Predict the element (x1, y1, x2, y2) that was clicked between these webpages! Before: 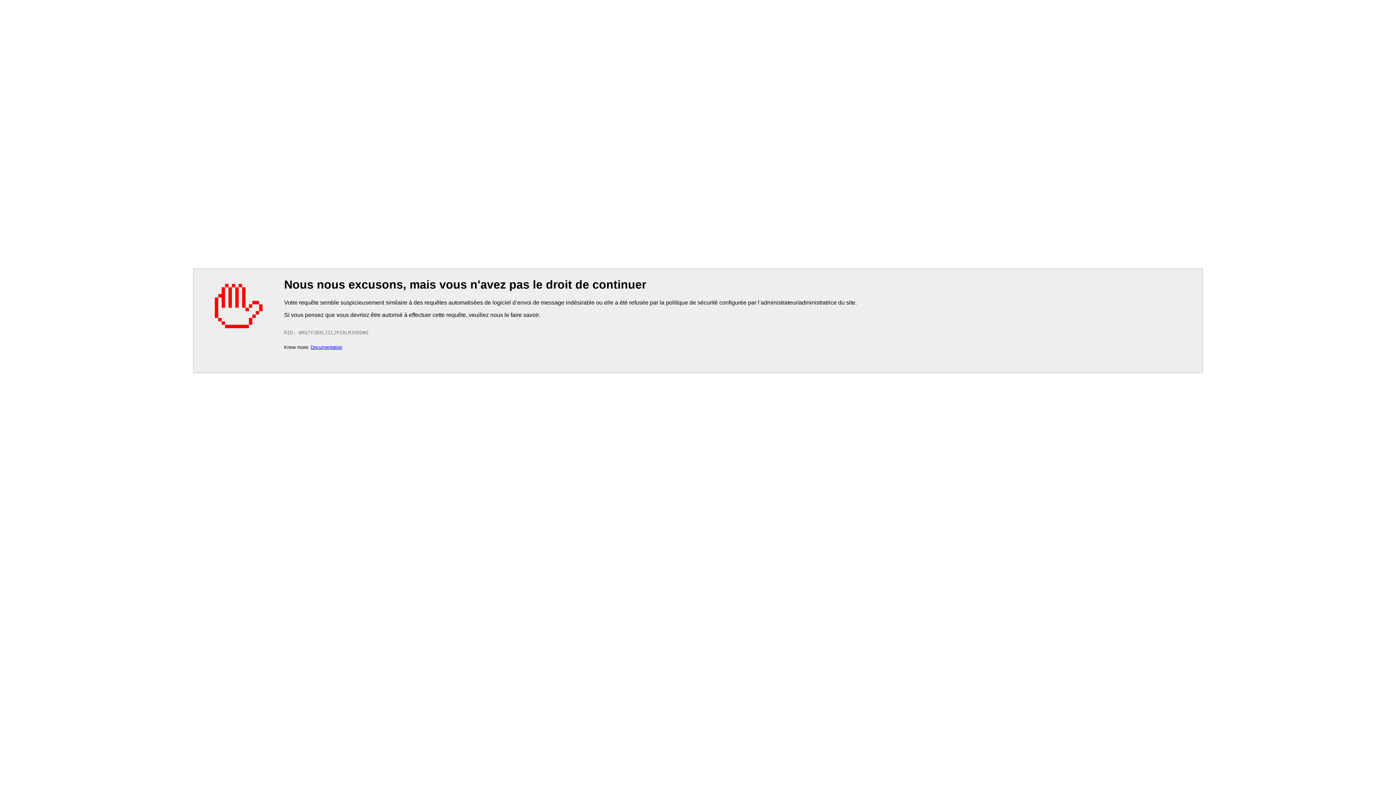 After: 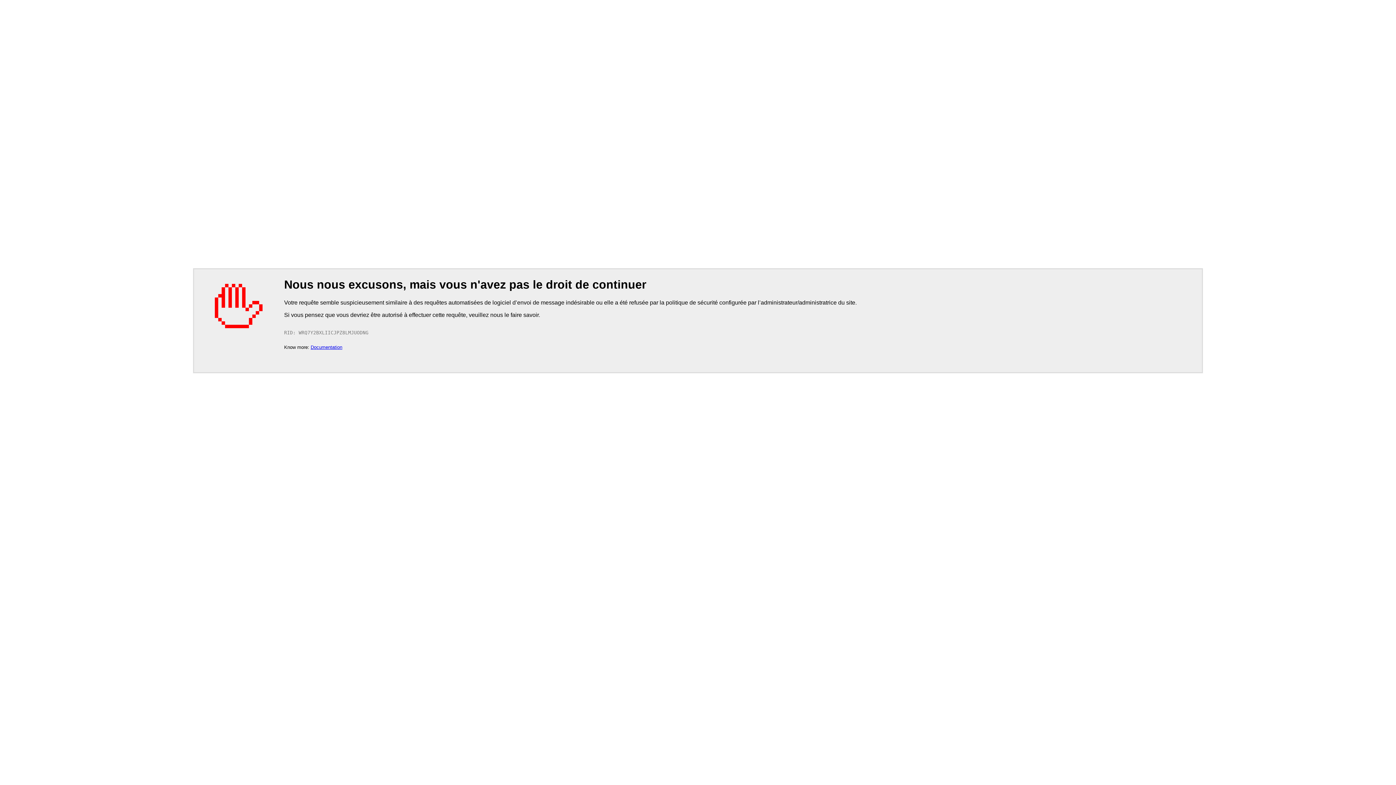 Action: bbox: (310, 344, 342, 350) label: Documentation